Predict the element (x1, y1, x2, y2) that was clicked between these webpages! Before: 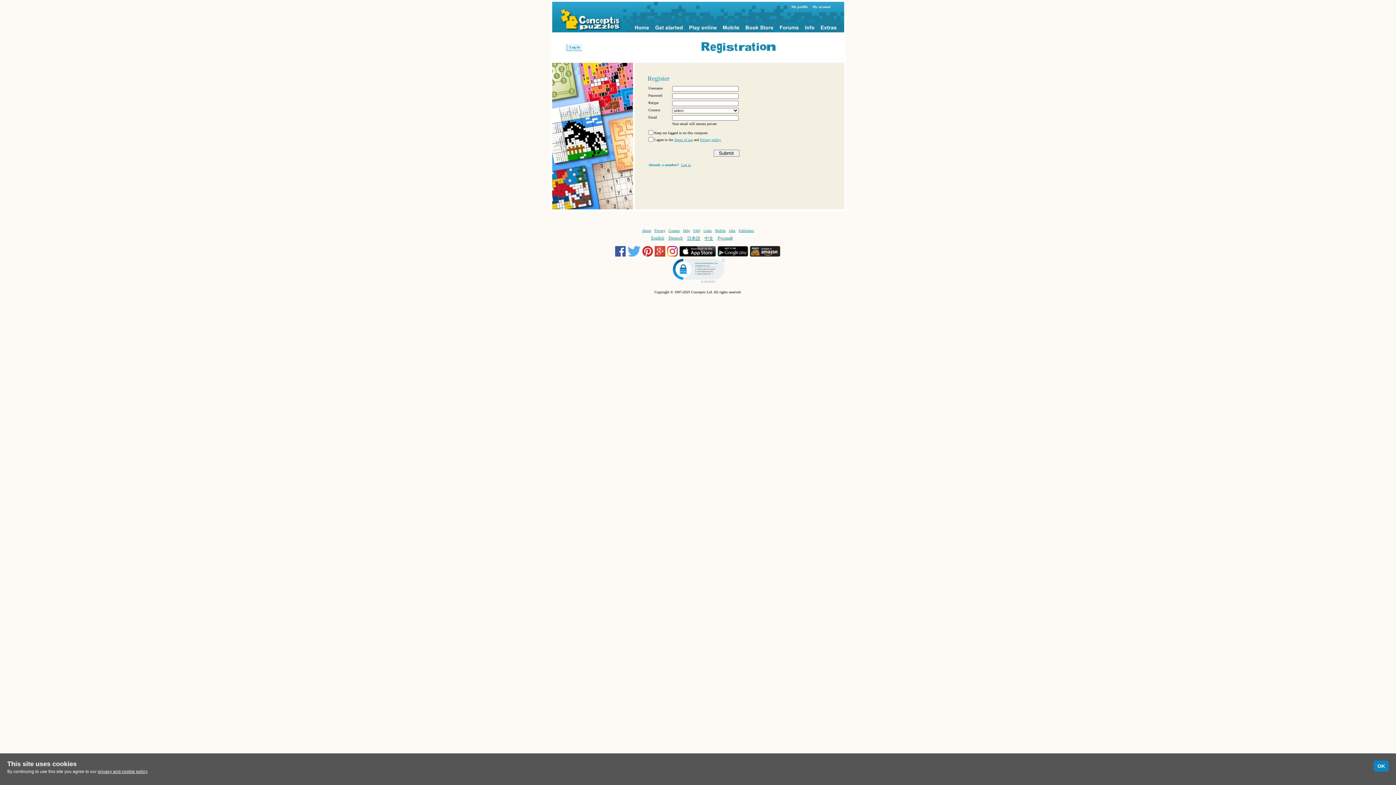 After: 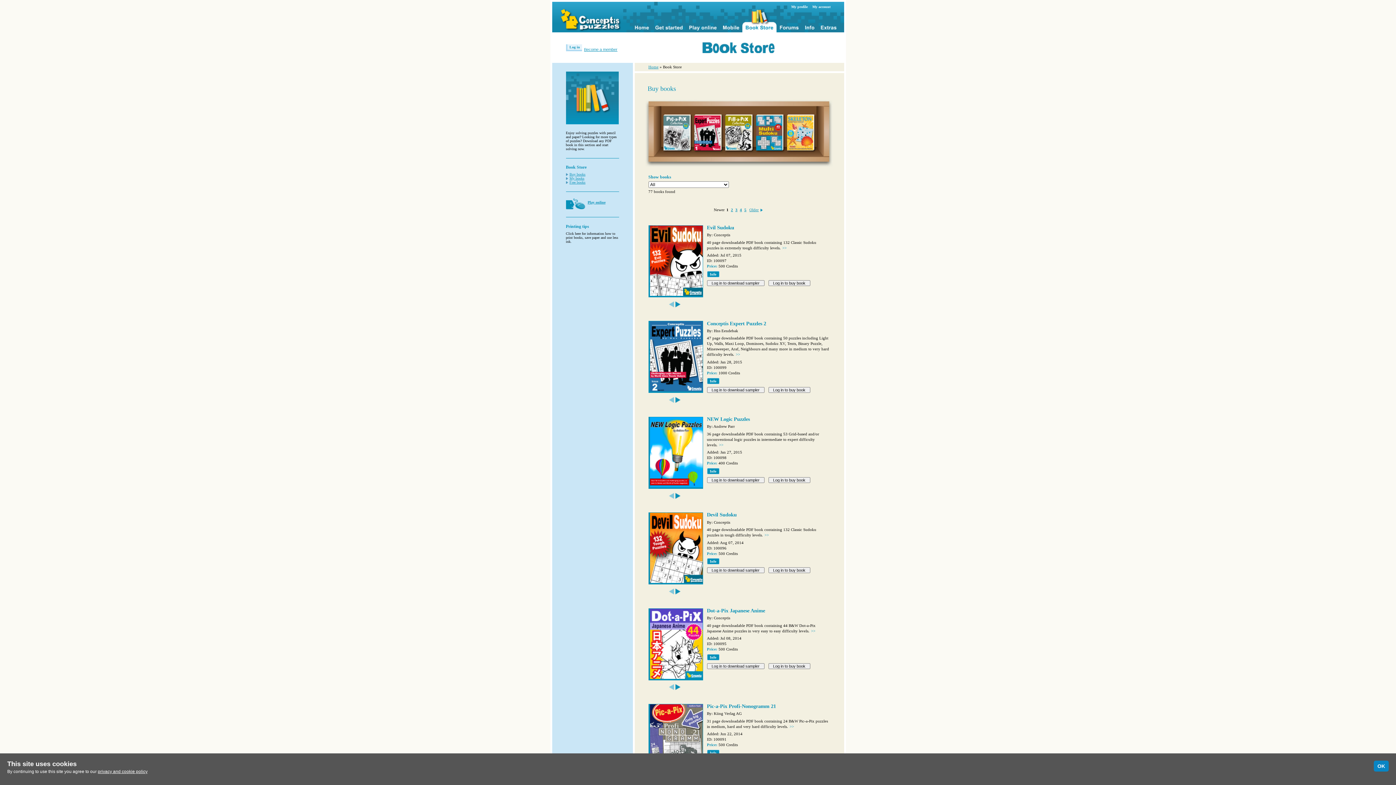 Action: bbox: (742, 1, 776, 32)